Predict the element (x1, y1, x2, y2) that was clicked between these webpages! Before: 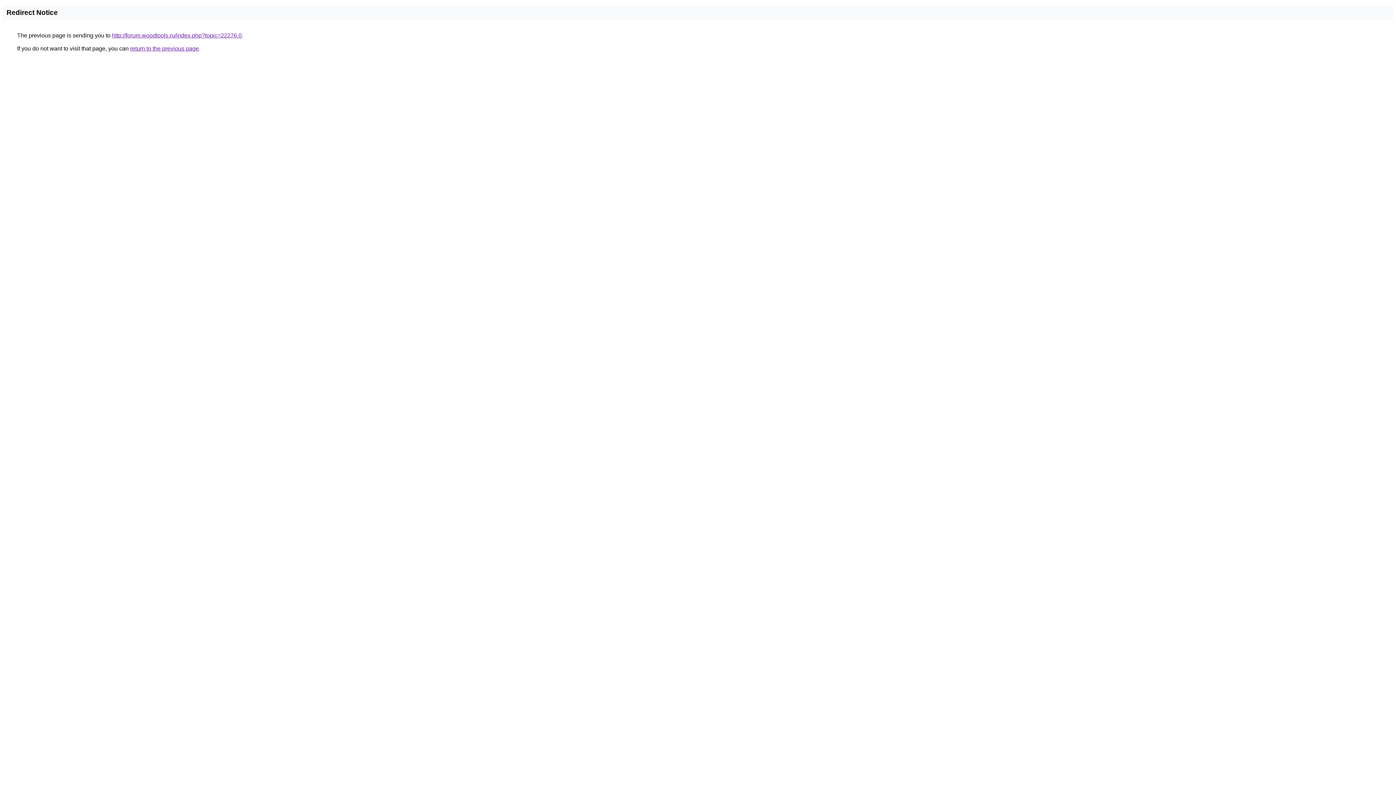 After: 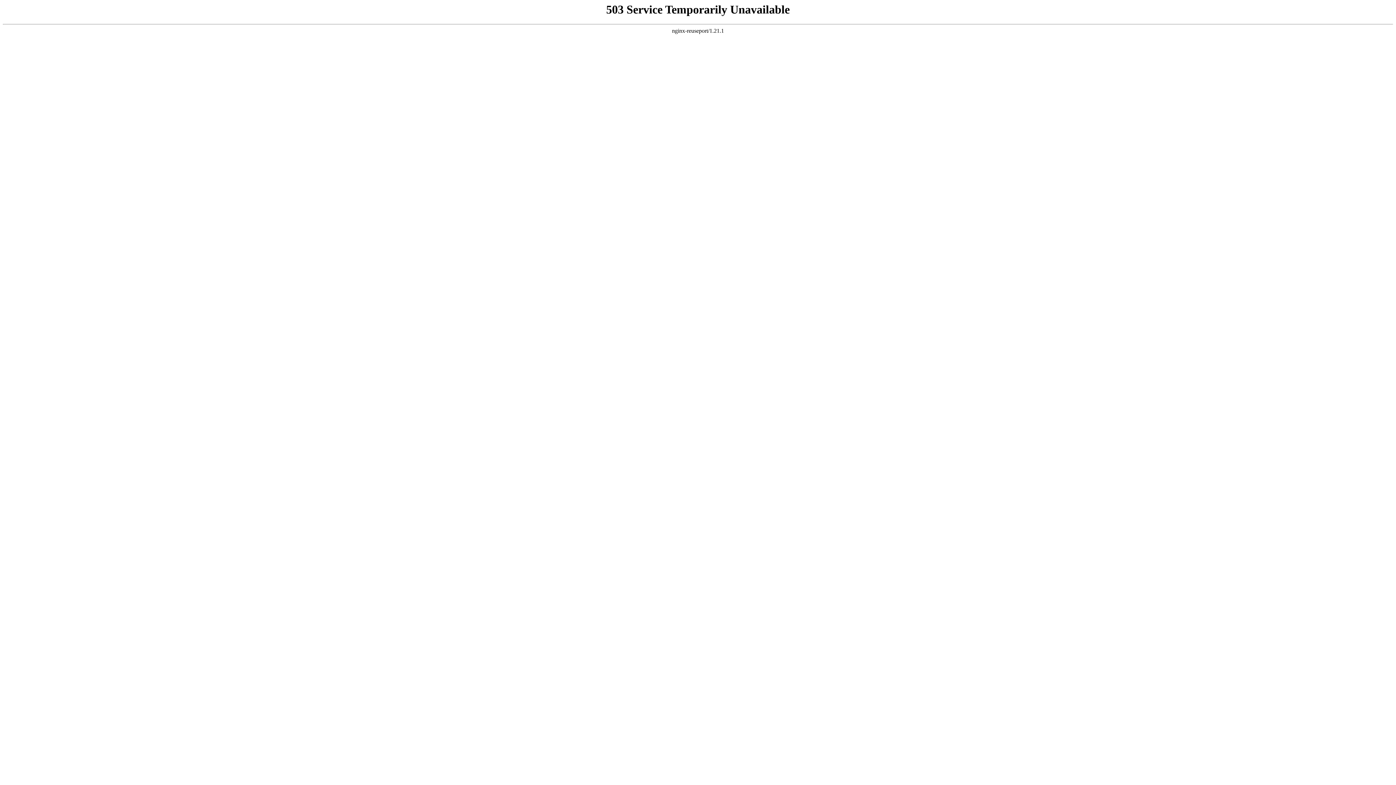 Action: bbox: (112, 32, 241, 38) label: http://forum.woodtools.ru/index.php?topic=22276.0